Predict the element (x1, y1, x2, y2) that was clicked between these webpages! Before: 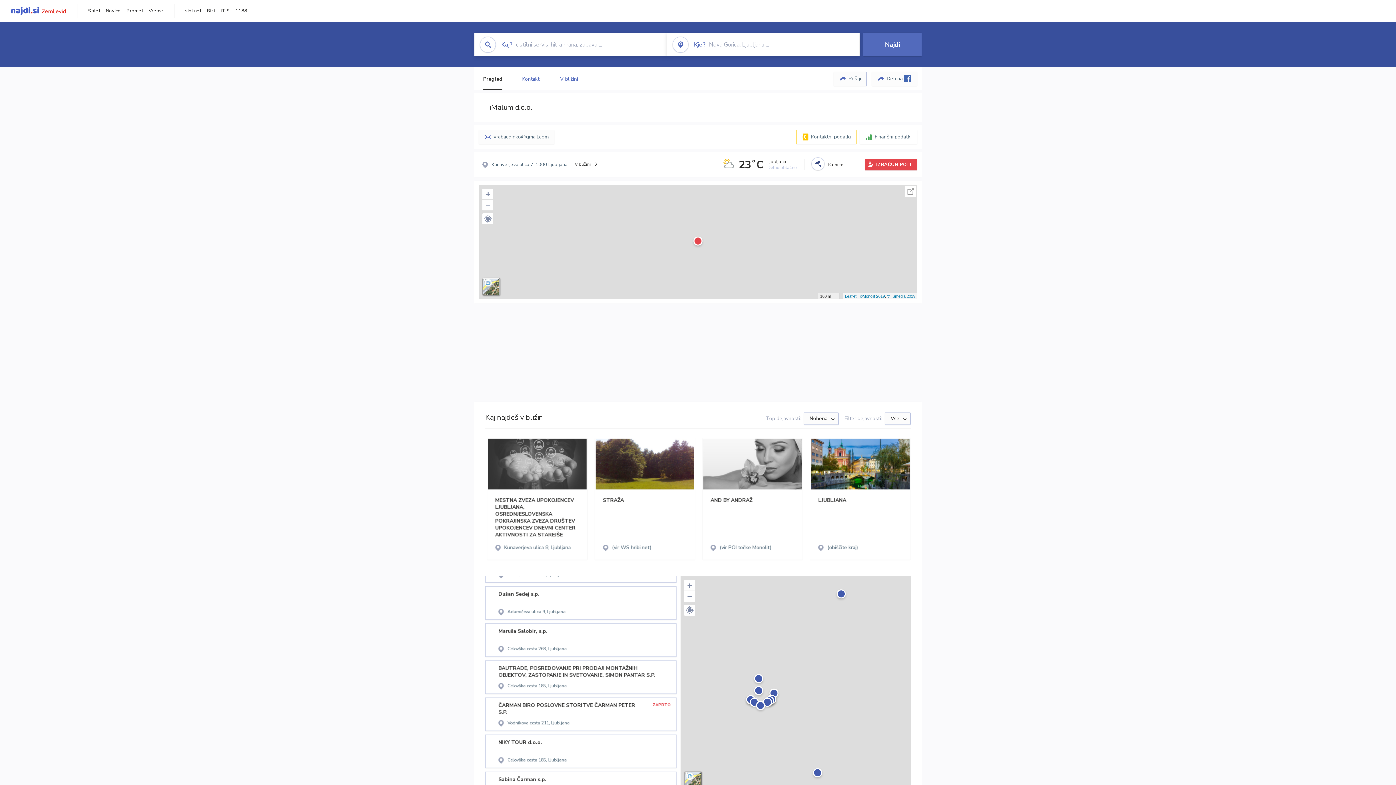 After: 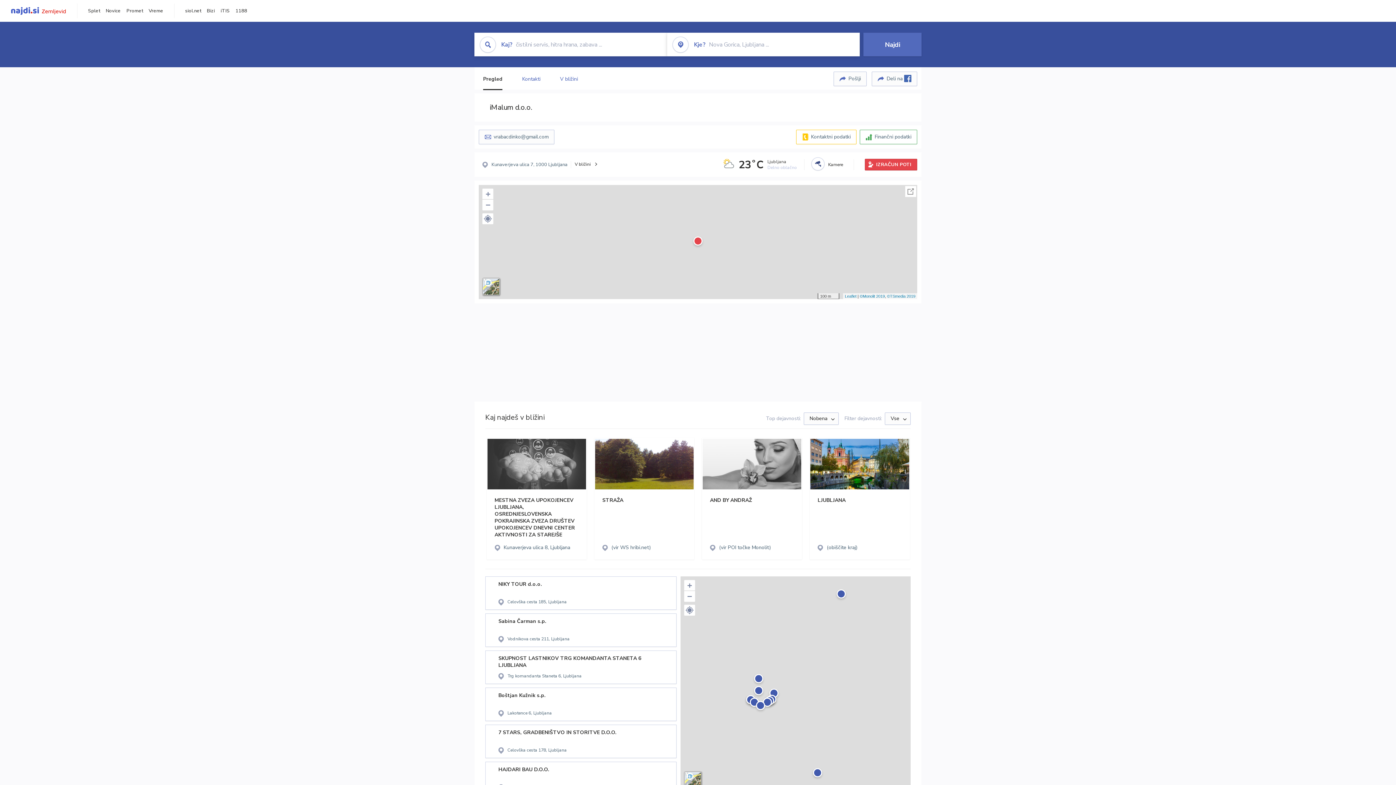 Action: label: Pregled bbox: (483, 75, 502, 82)